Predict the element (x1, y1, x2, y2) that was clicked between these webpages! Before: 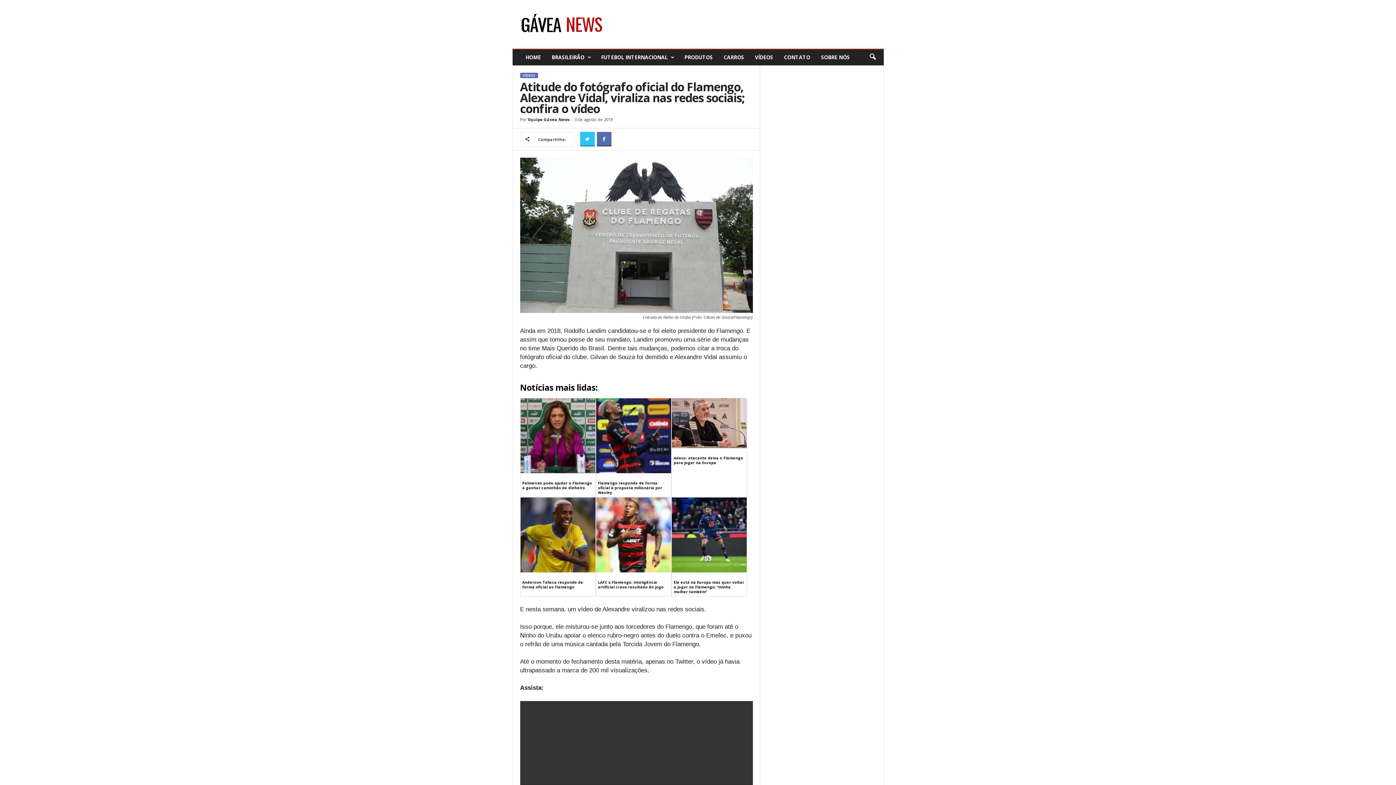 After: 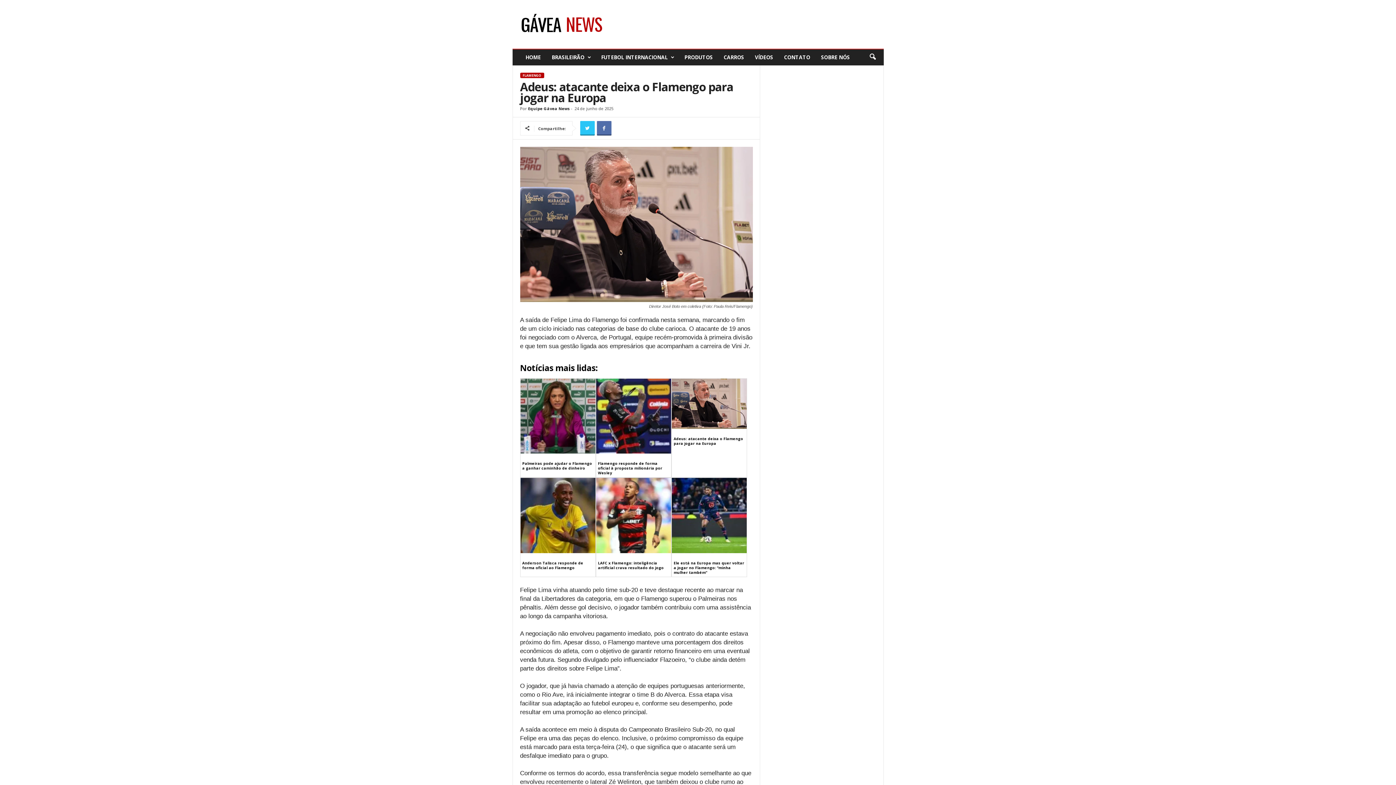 Action: bbox: (673, 455, 743, 465) label: Adeus: atacante deixa o Flamengo para jogar na Europa